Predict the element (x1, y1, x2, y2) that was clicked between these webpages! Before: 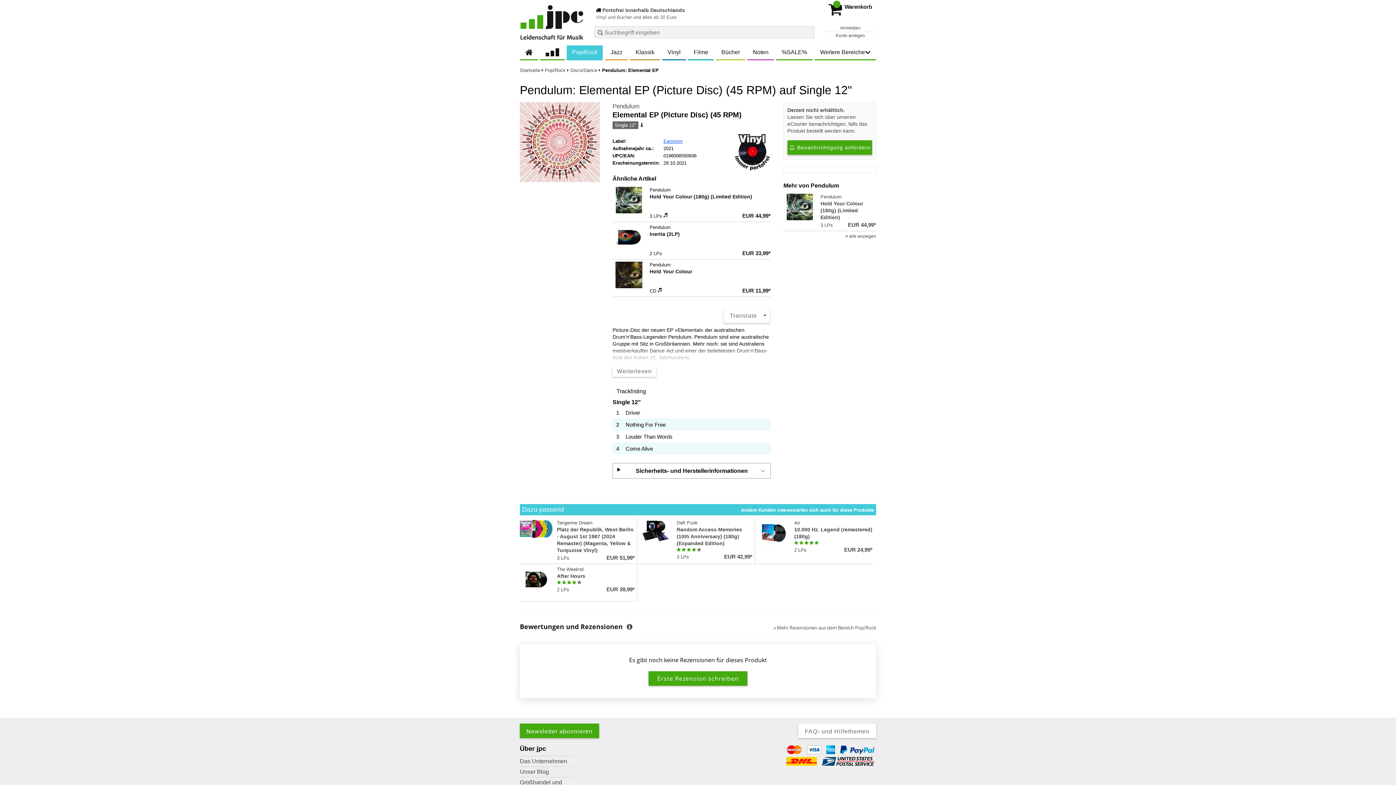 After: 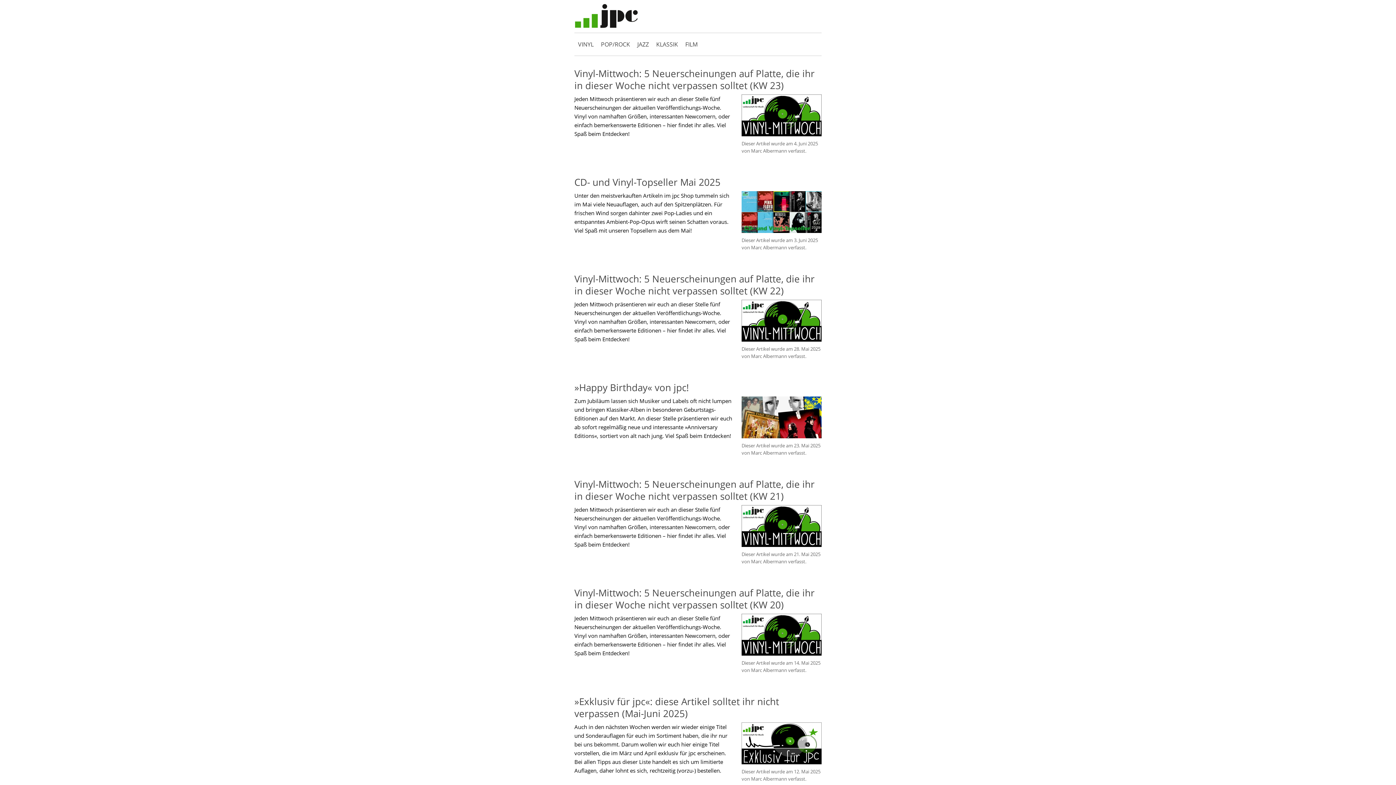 Action: label: Unser Blog bbox: (520, 767, 572, 777)